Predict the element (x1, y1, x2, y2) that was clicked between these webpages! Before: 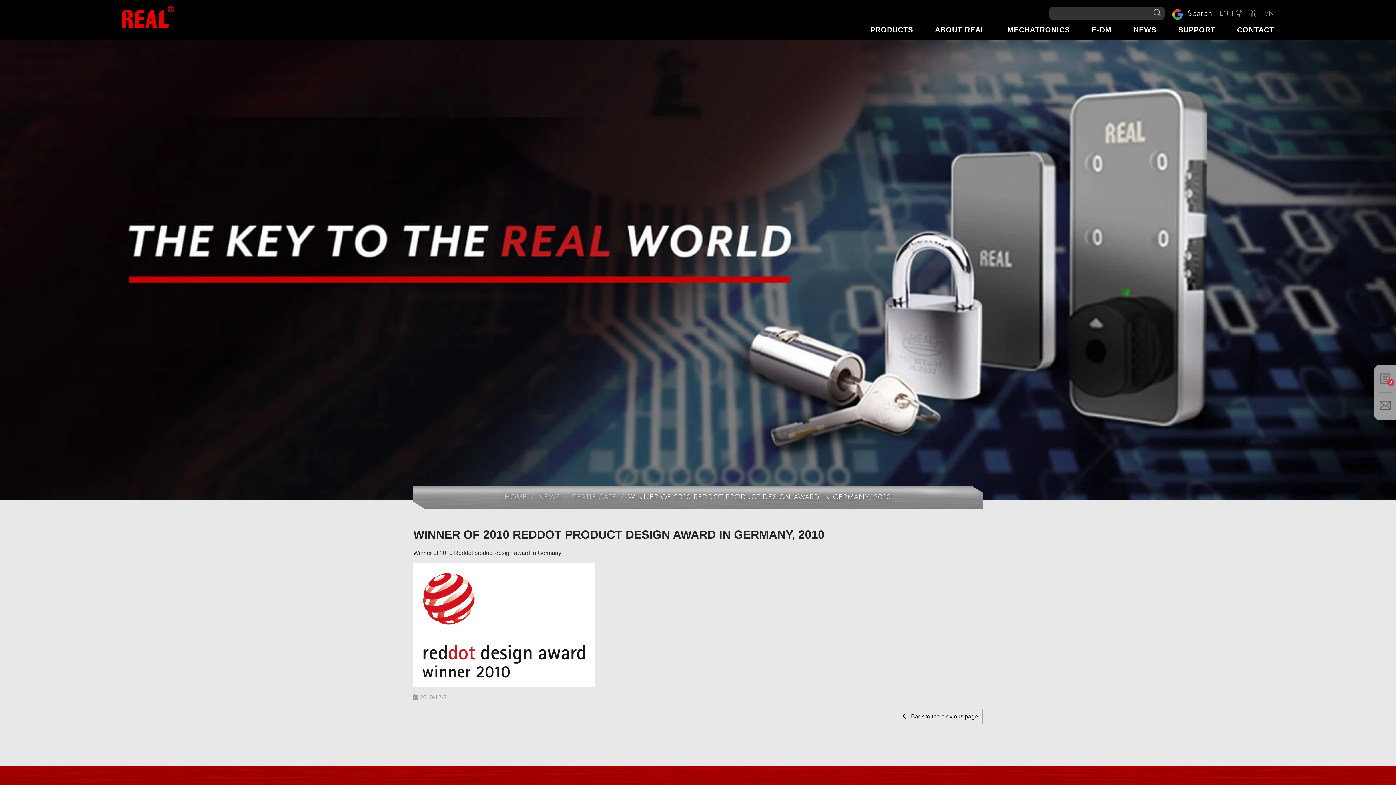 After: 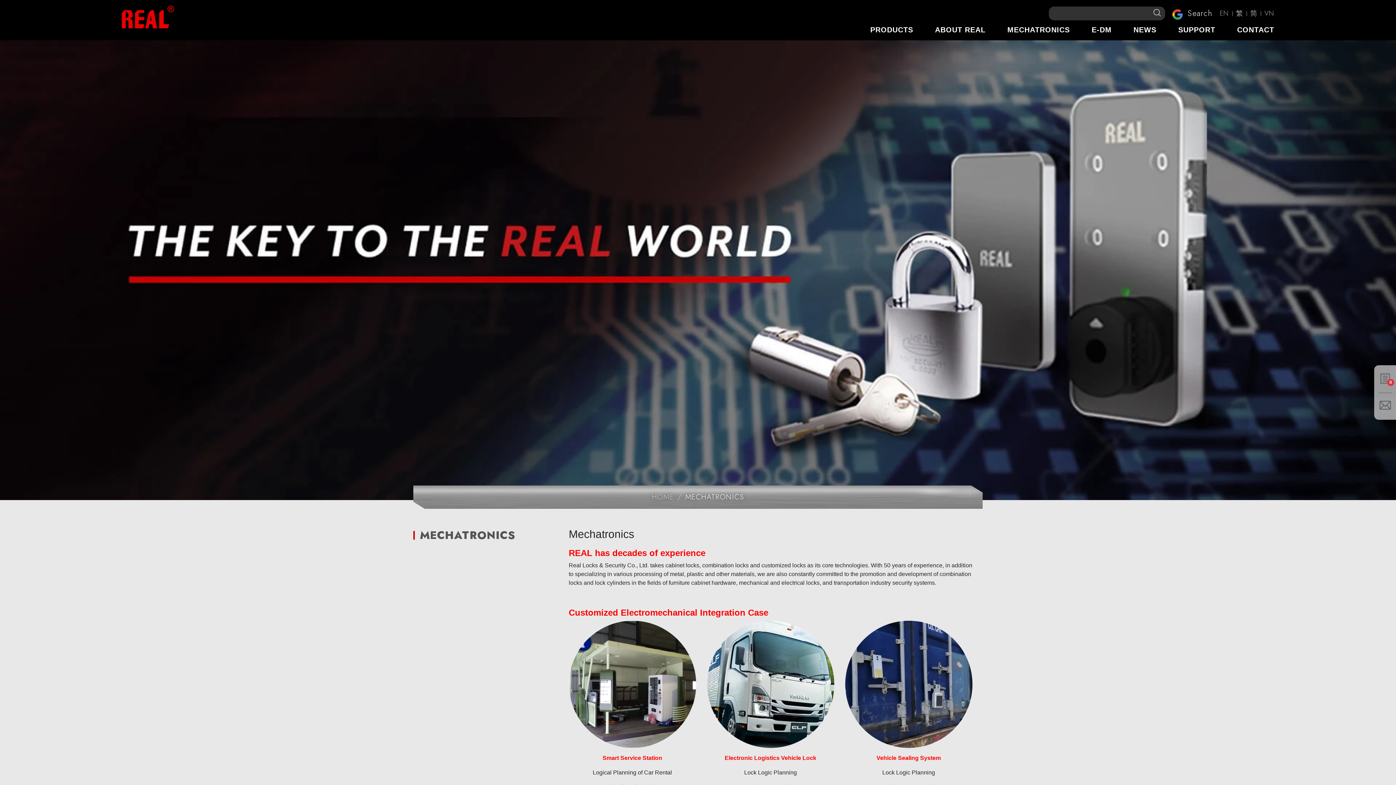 Action: bbox: (1007, 26, 1070, 40) label: MECHATRONICS